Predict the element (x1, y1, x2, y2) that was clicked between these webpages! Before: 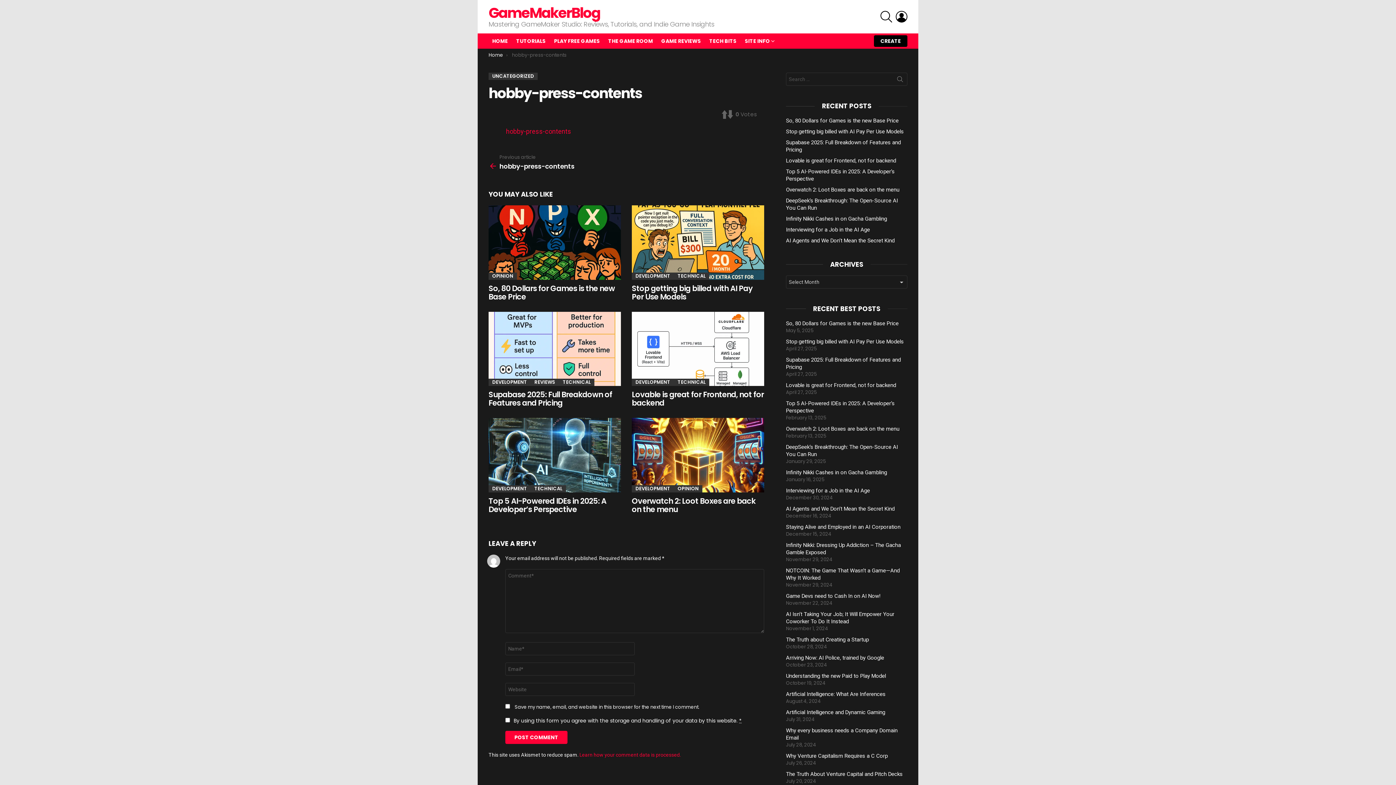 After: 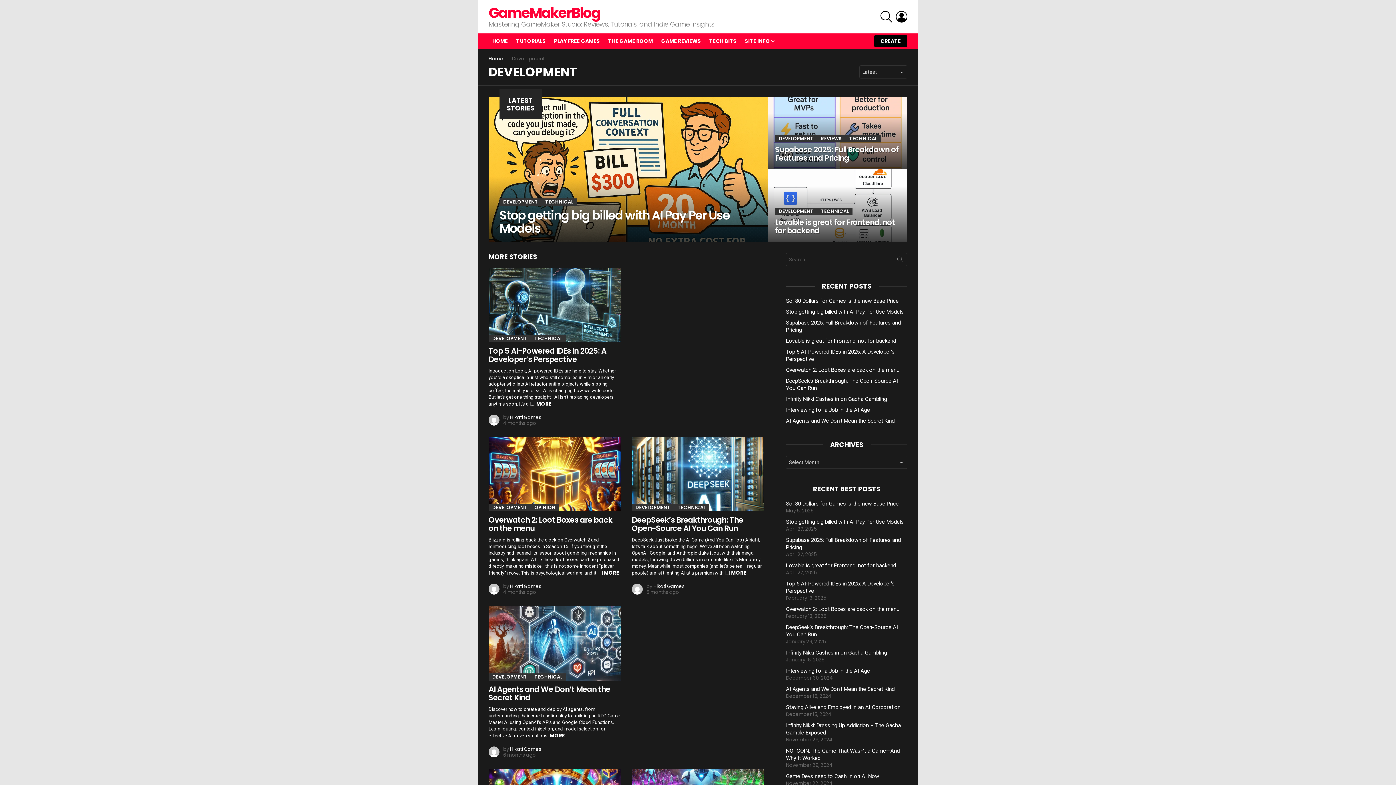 Action: bbox: (488, 485, 530, 492) label: DEVELOPMENT